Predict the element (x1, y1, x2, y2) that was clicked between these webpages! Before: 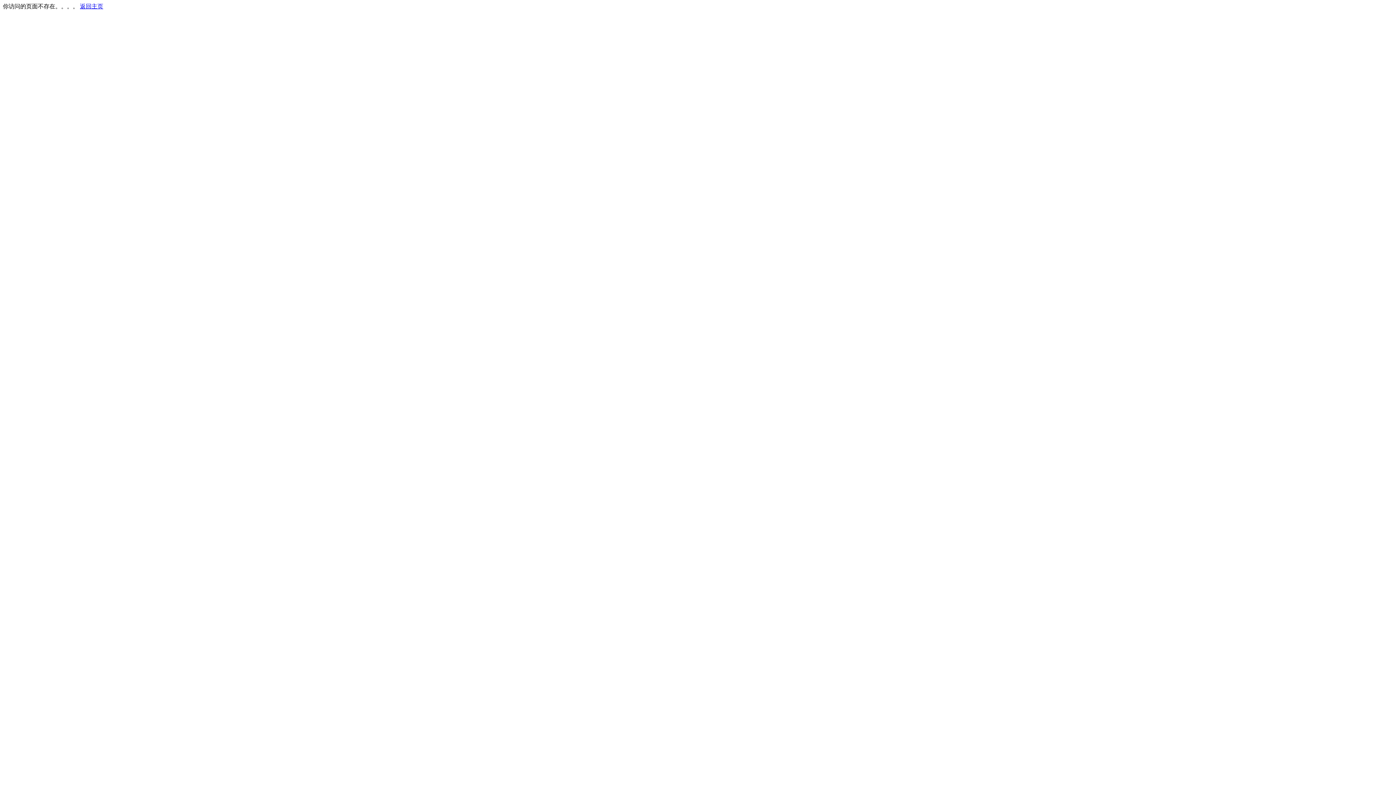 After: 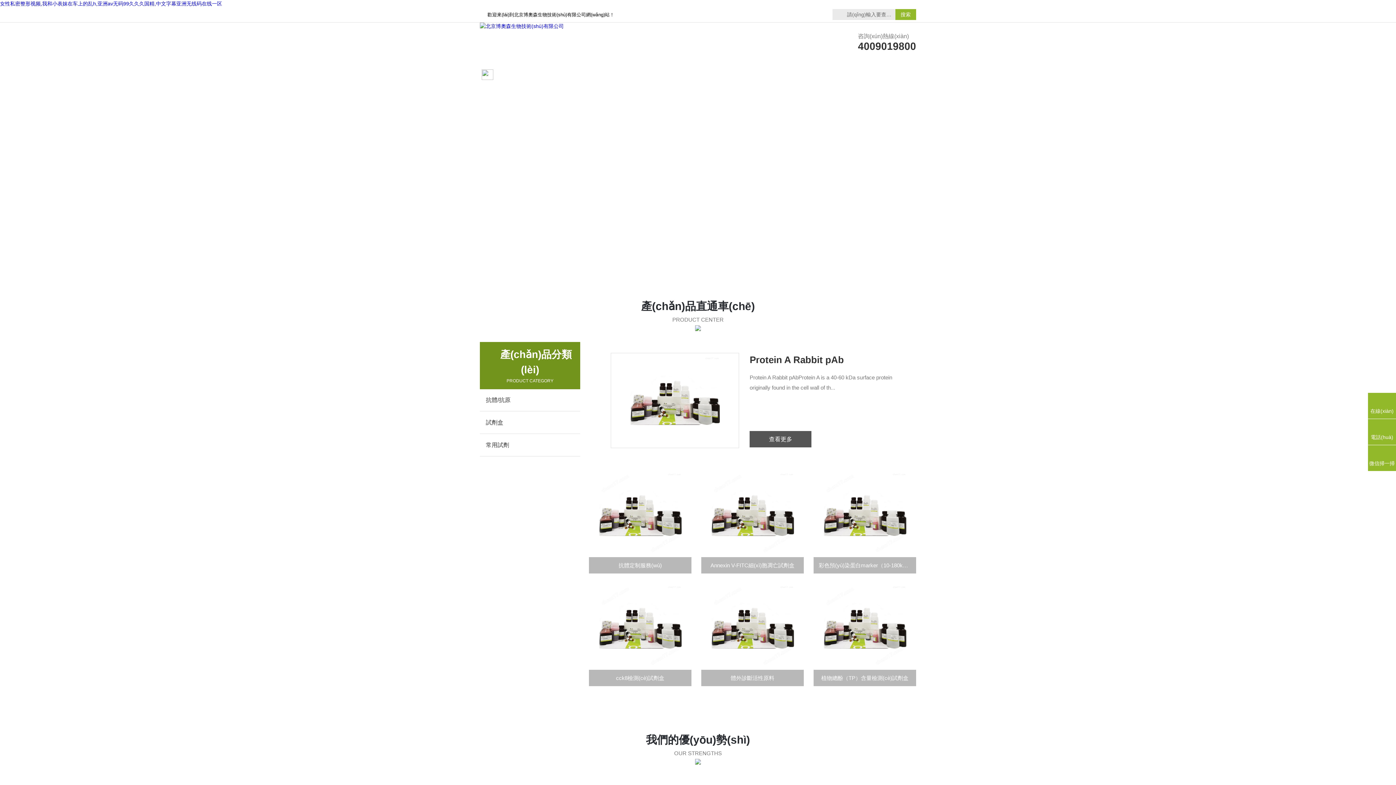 Action: bbox: (80, 3, 103, 9) label: 返回主页